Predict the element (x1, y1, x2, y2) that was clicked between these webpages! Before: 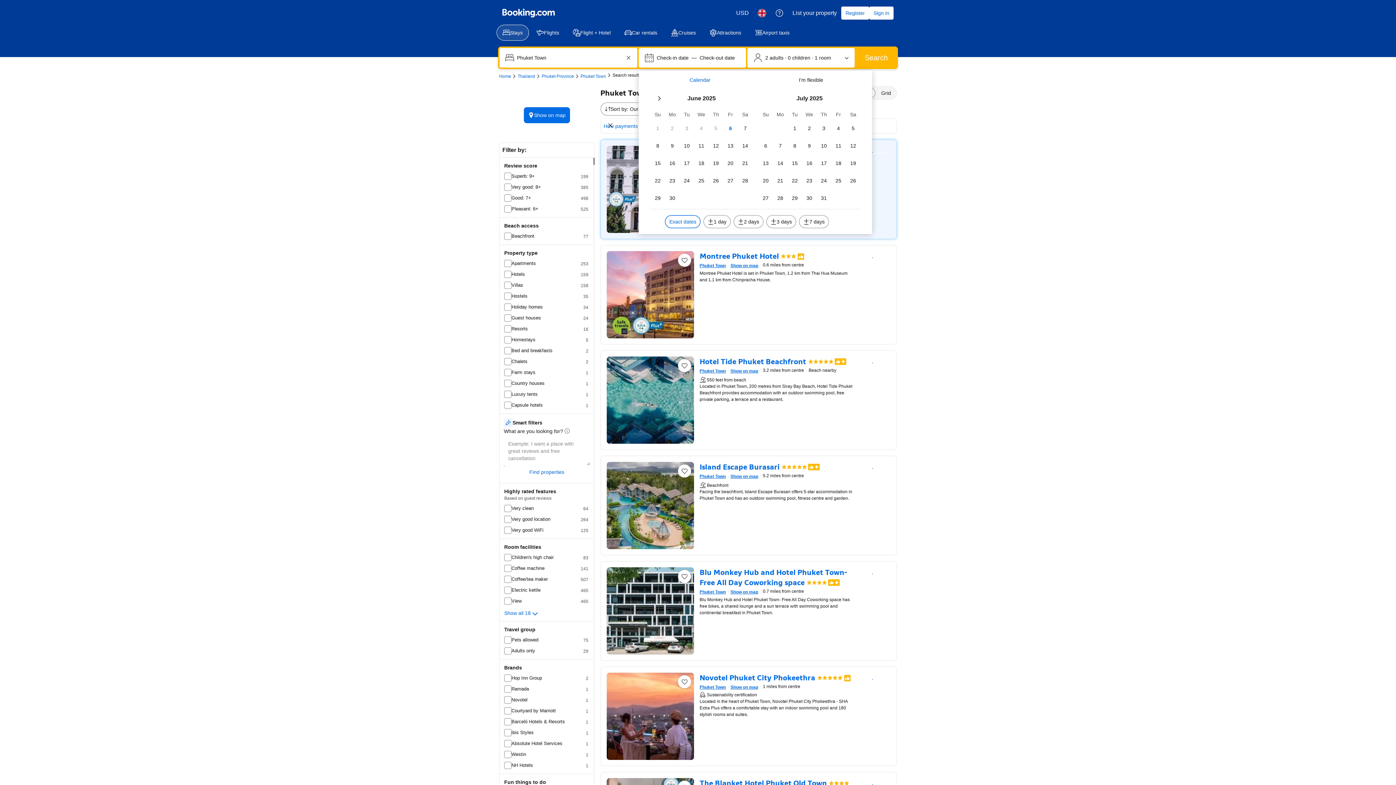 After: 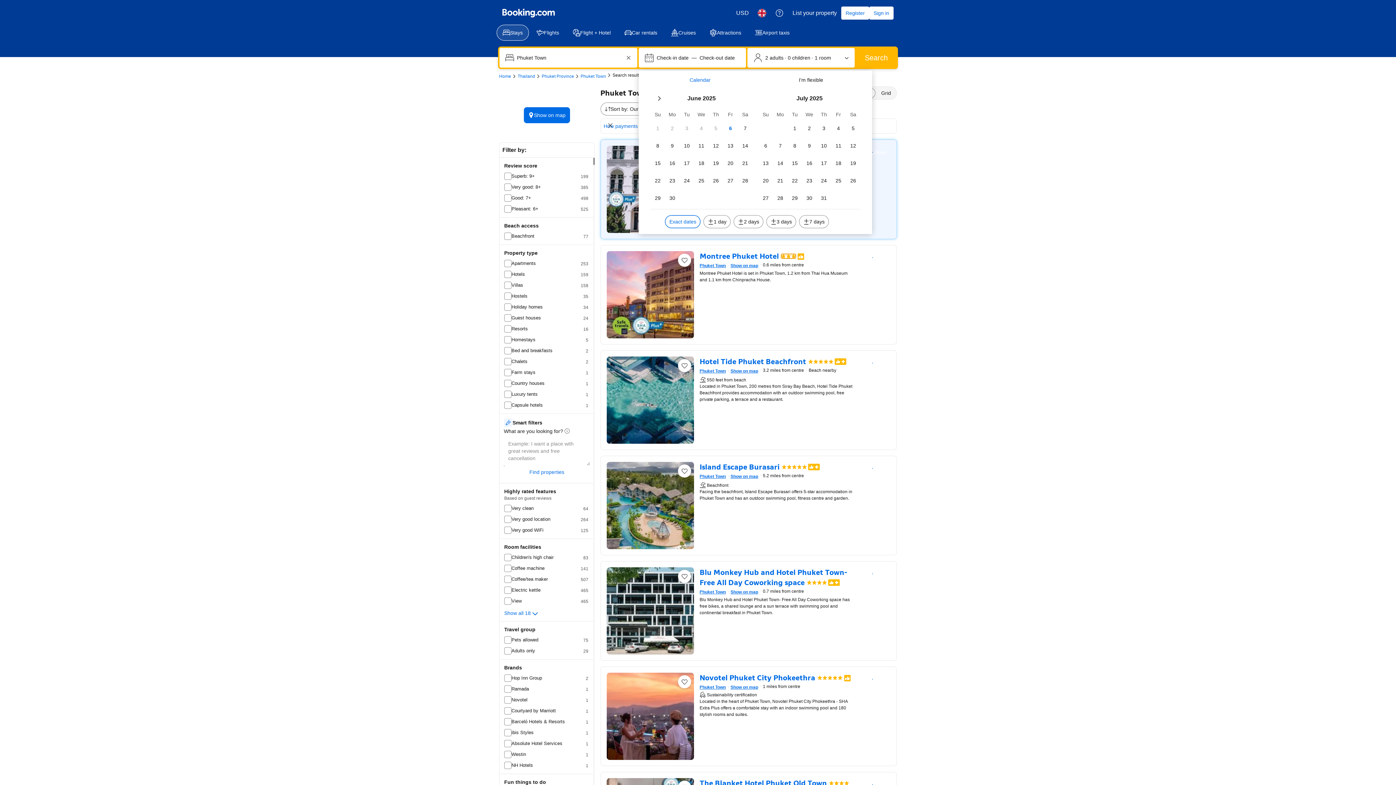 Action: label: 3 out of 5 bbox: (781, 254, 795, 258)